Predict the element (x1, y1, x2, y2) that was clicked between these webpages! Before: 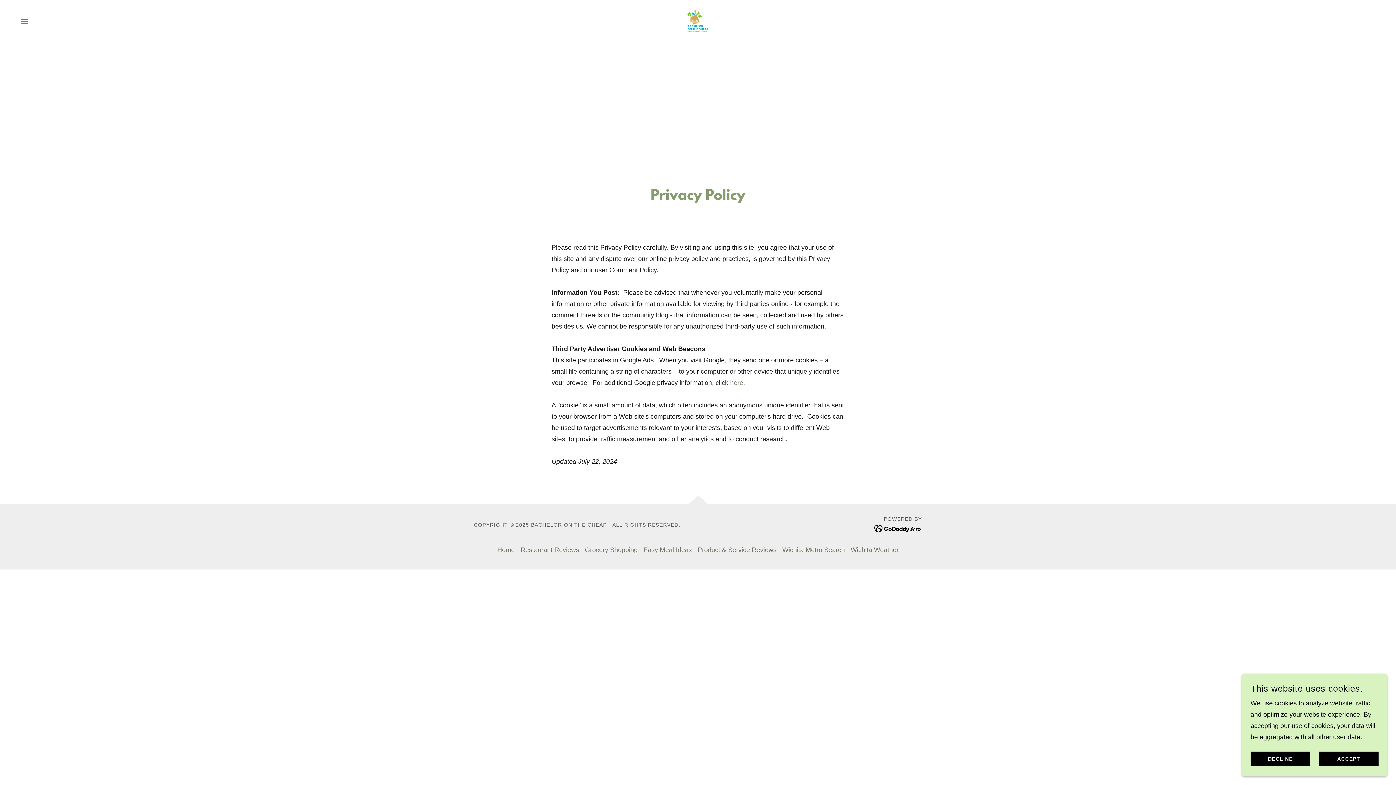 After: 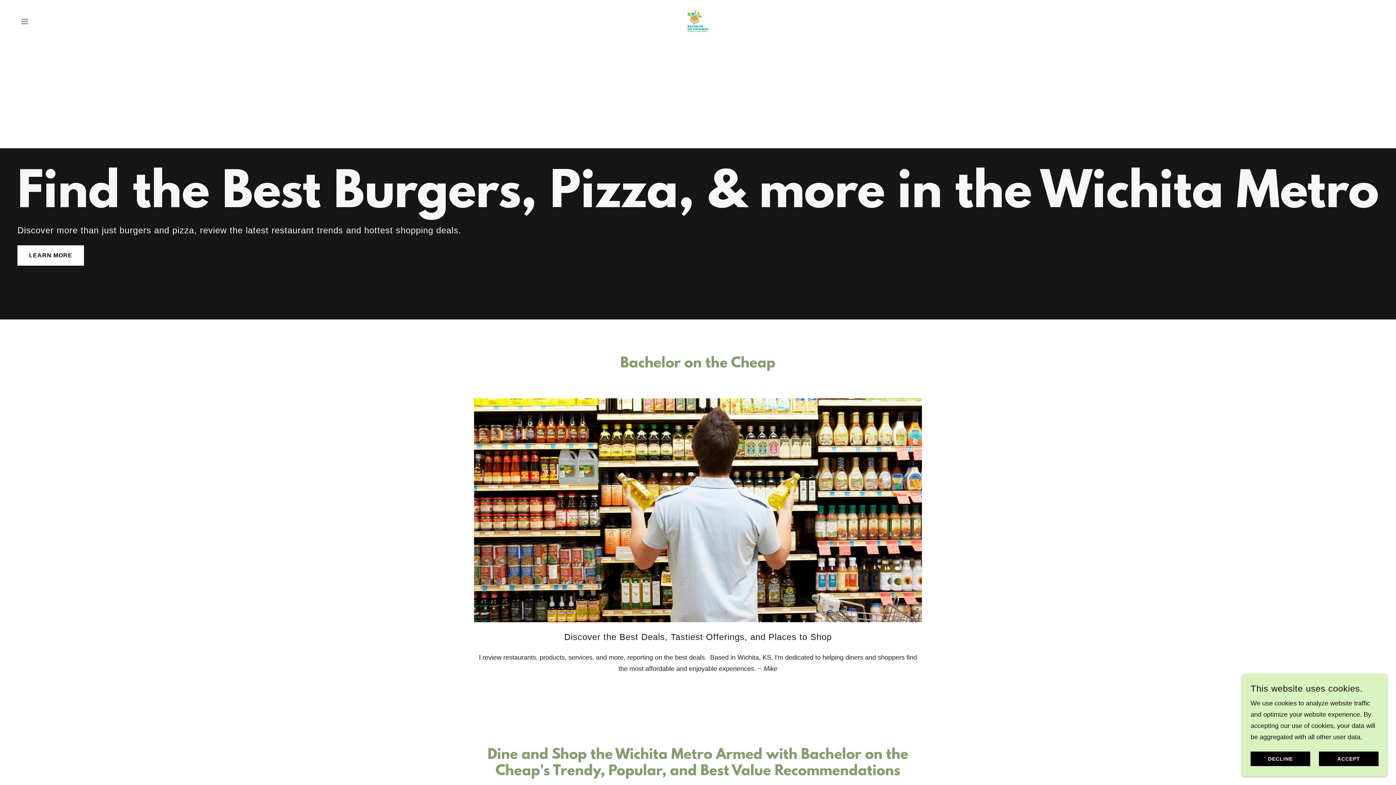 Action: bbox: (685, 17, 710, 24)